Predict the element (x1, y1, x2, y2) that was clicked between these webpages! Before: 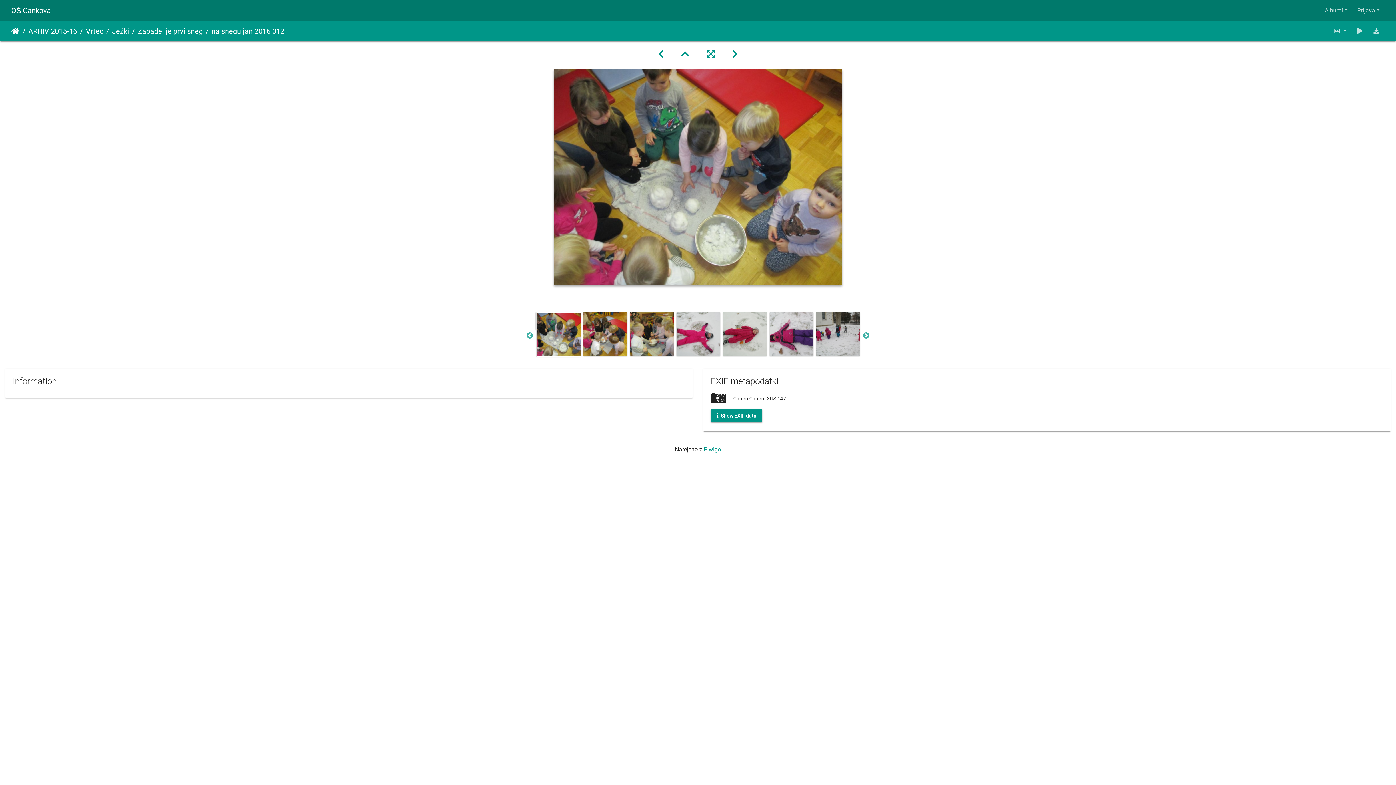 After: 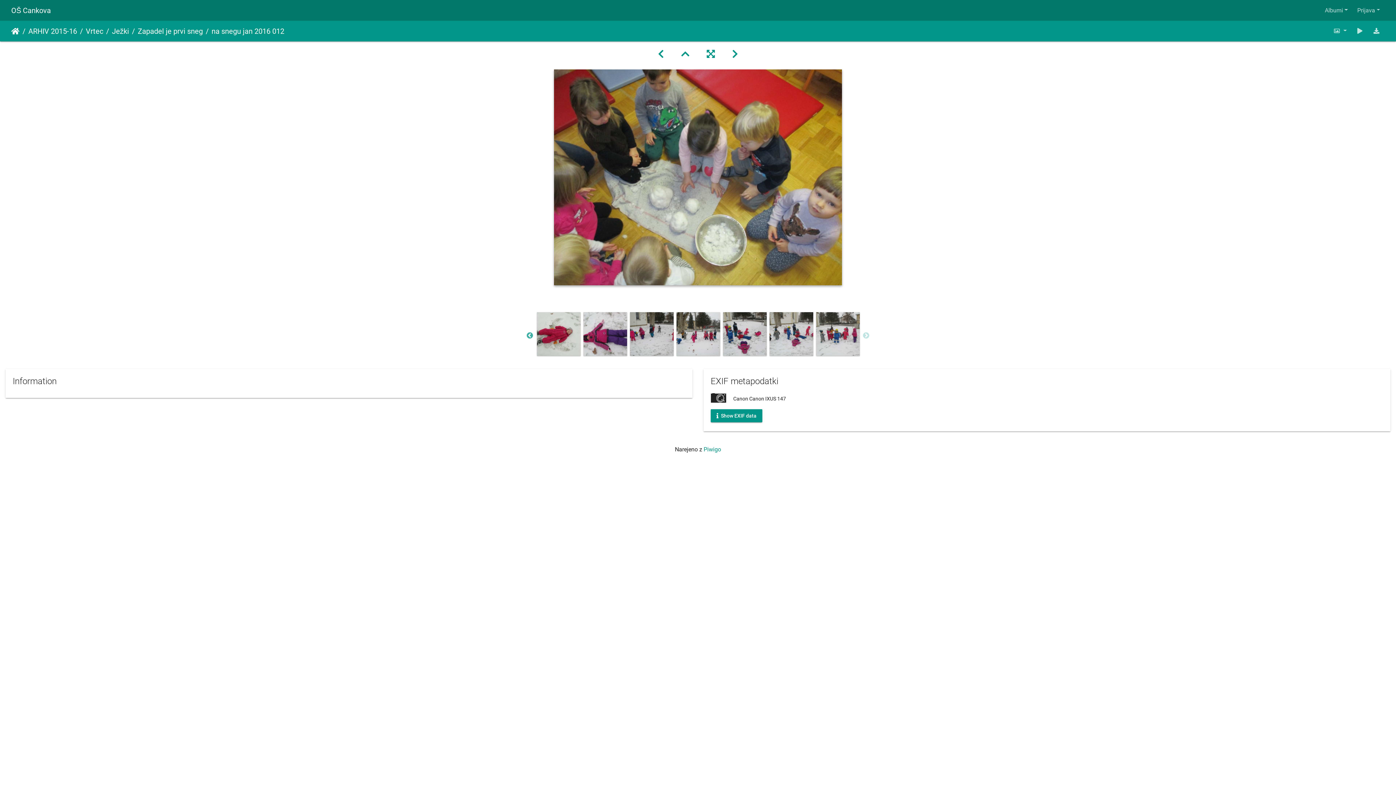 Action: label: Next bbox: (862, 332, 870, 339)